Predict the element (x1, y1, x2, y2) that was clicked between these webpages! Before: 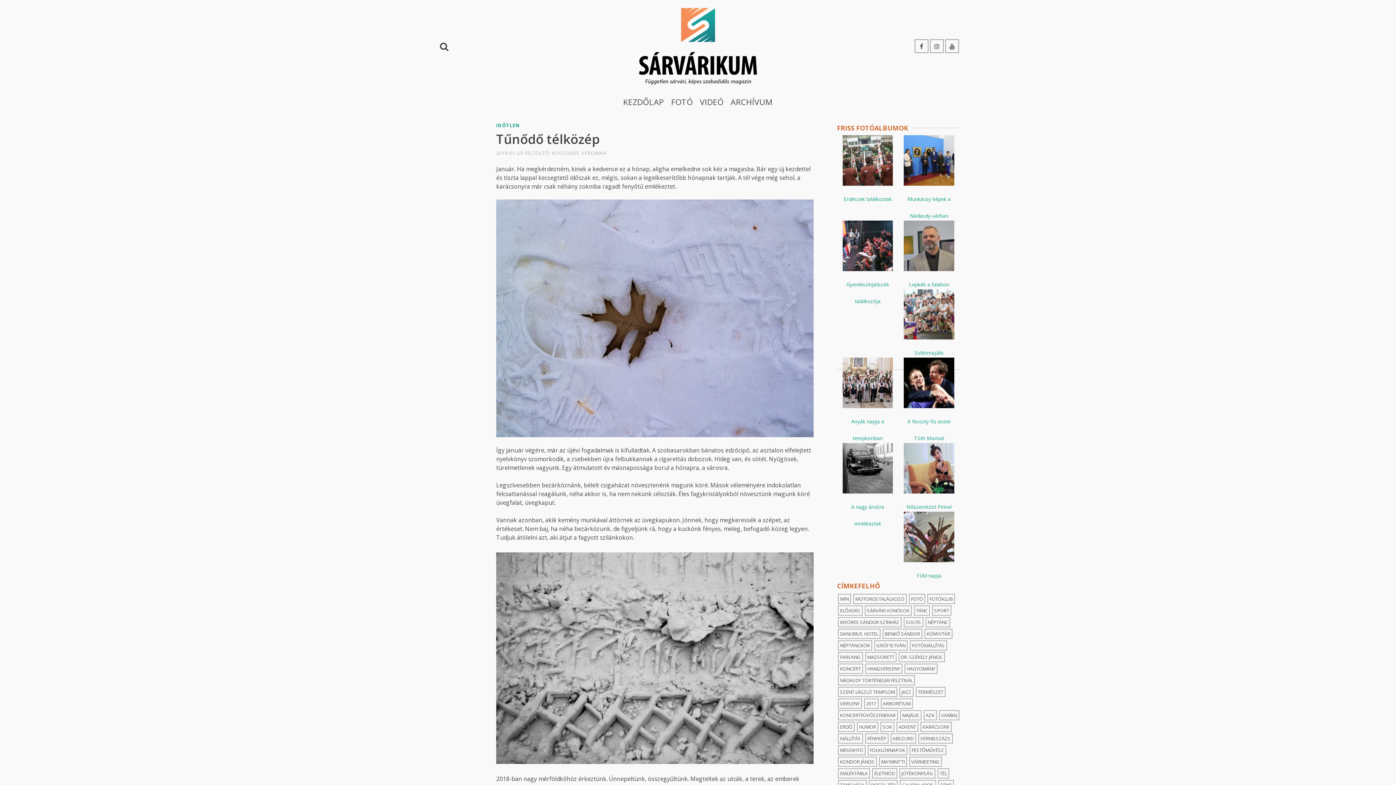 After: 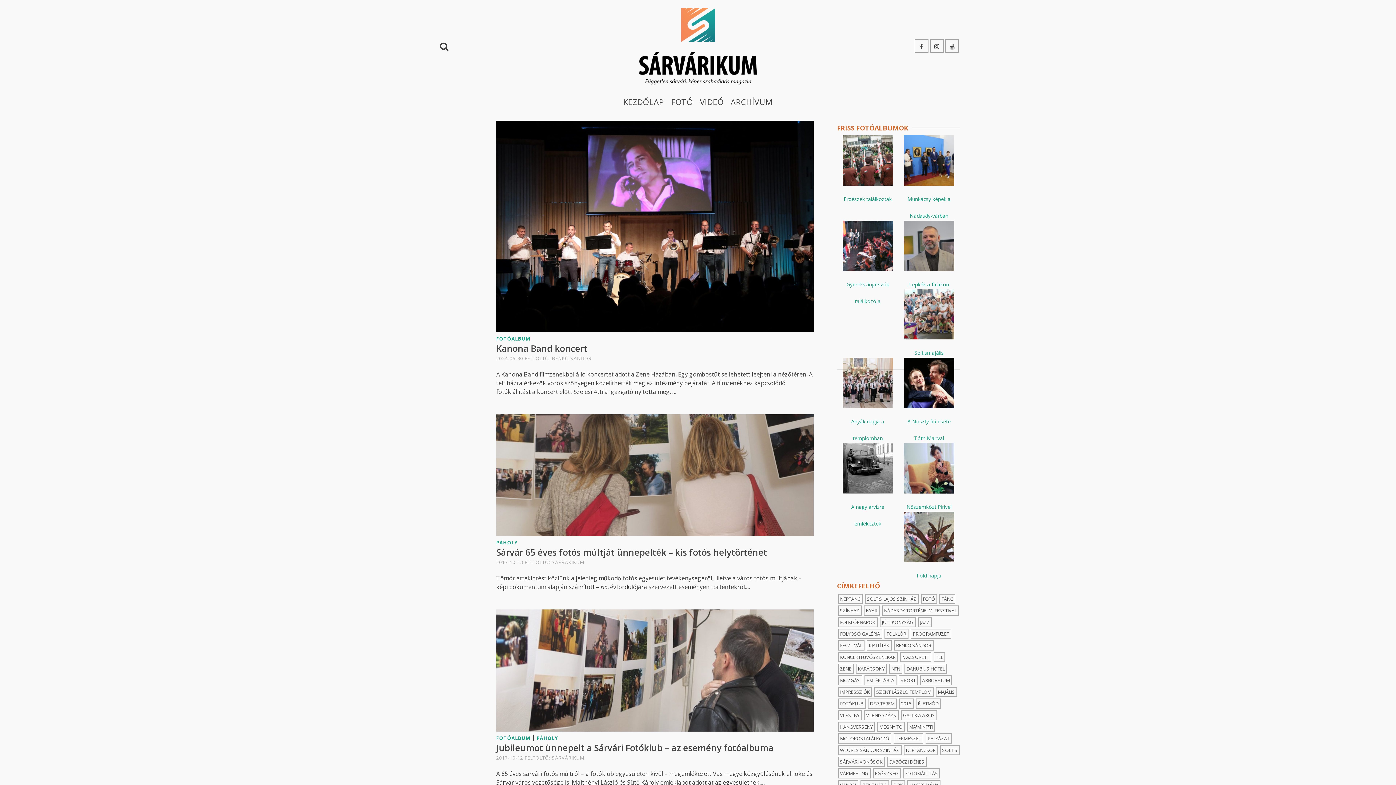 Action: bbox: (927, 594, 955, 604) label: FOTÓKLUB